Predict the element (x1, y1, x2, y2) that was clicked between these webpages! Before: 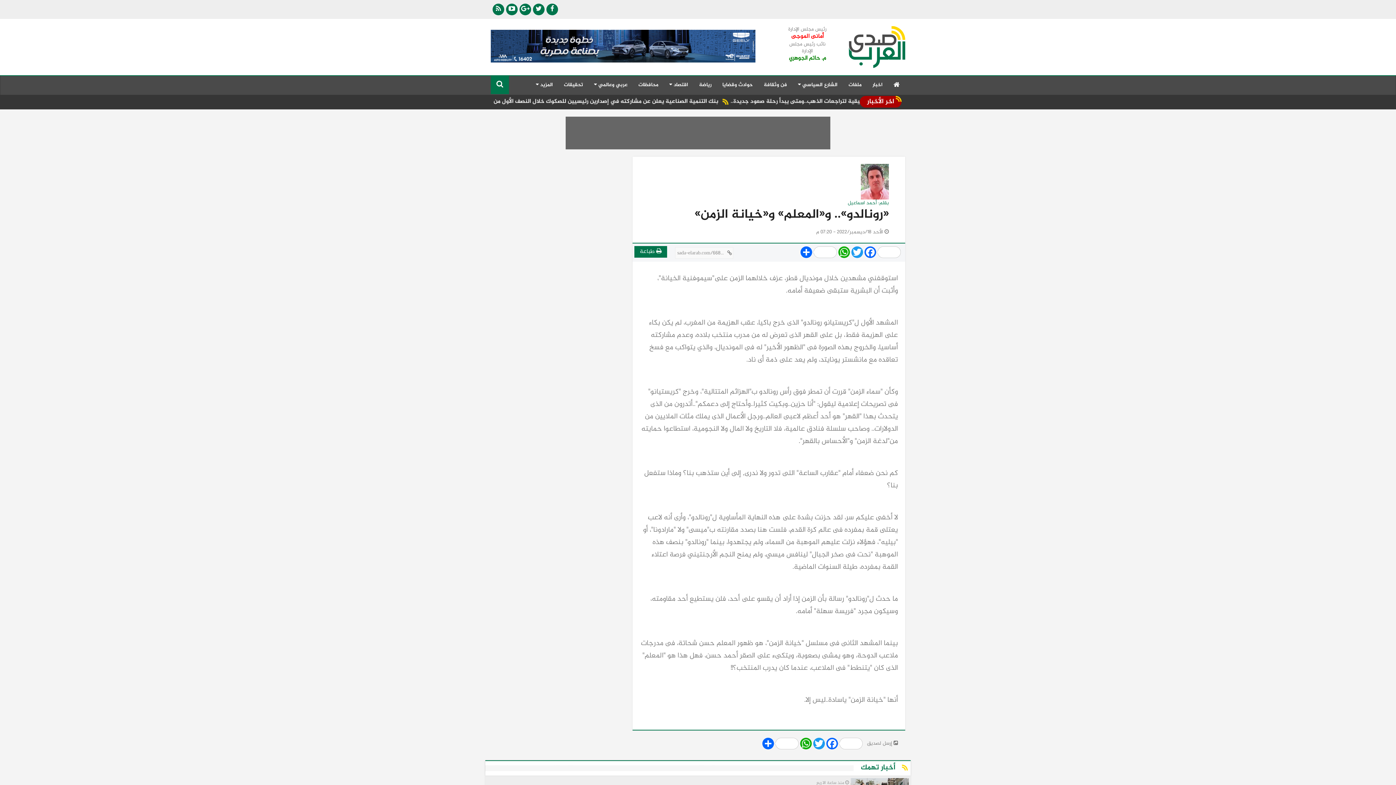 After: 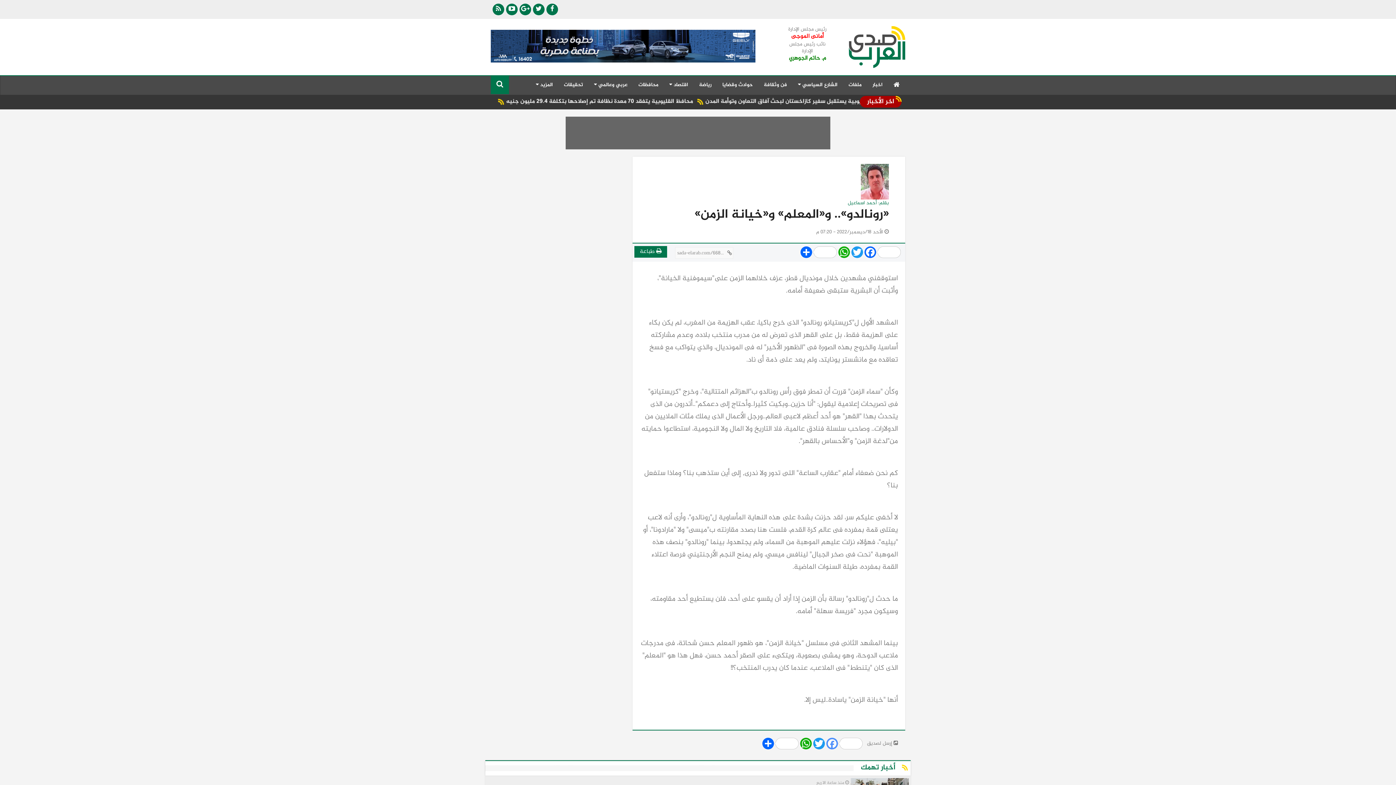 Action: label: Facebook bbox: (825, 738, 863, 749)